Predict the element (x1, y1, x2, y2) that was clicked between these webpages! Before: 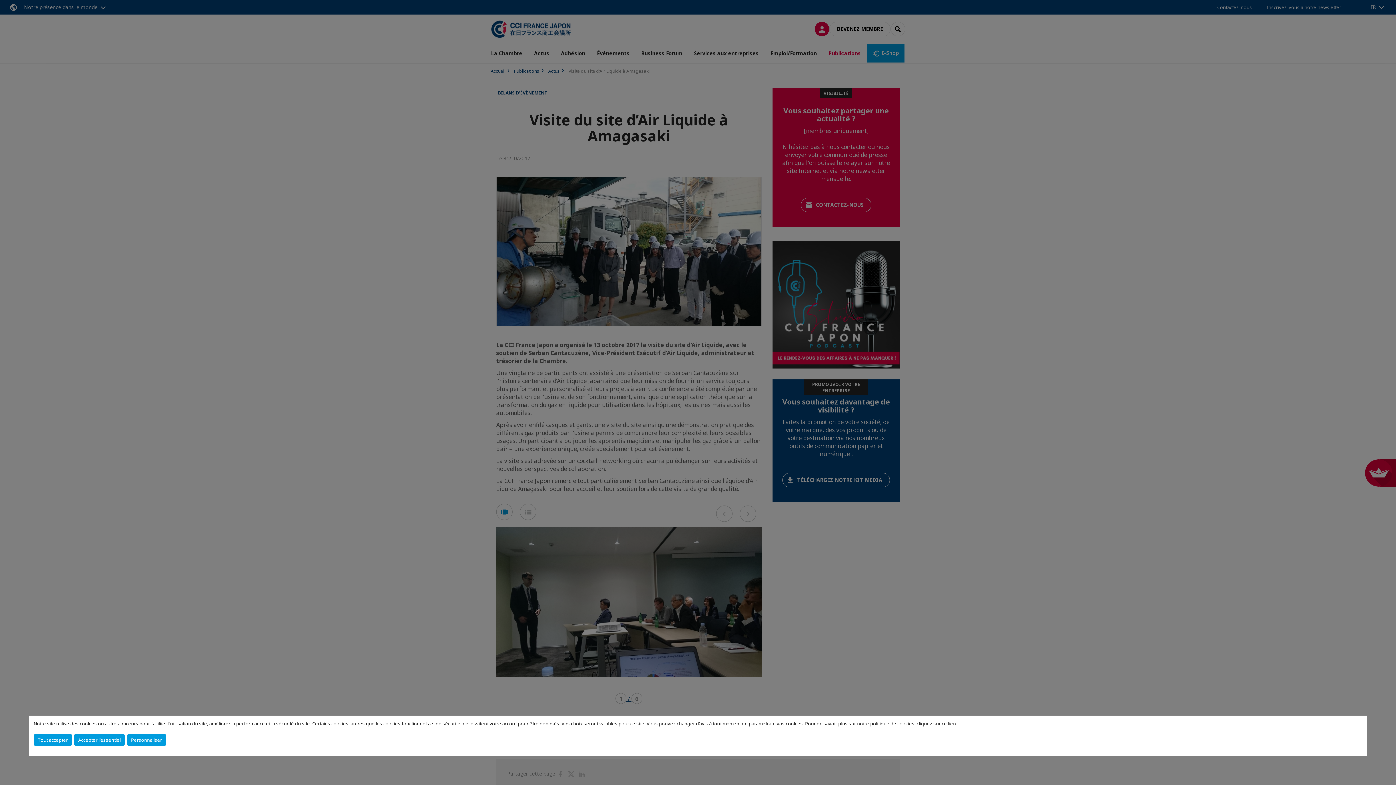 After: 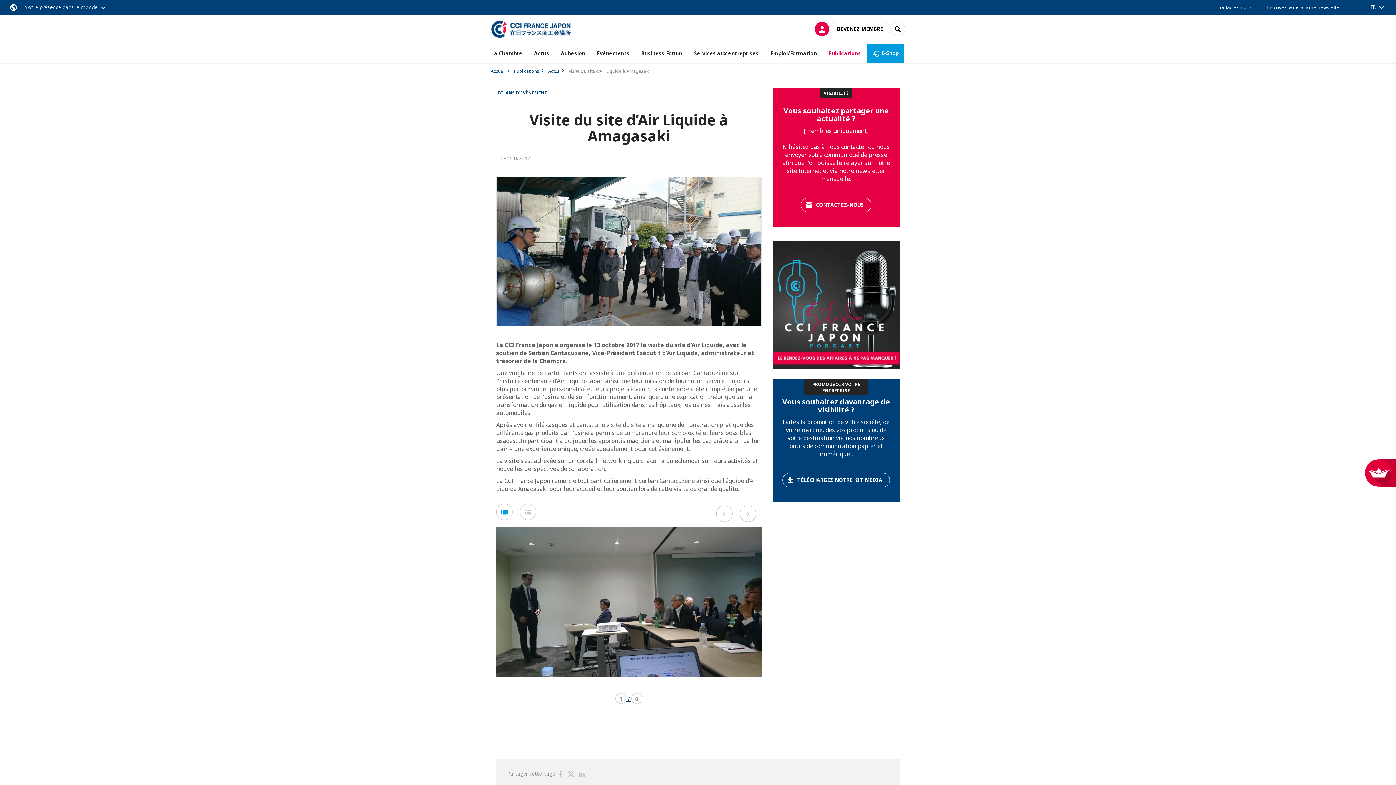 Action: label: Tout accepter bbox: (33, 734, 71, 746)